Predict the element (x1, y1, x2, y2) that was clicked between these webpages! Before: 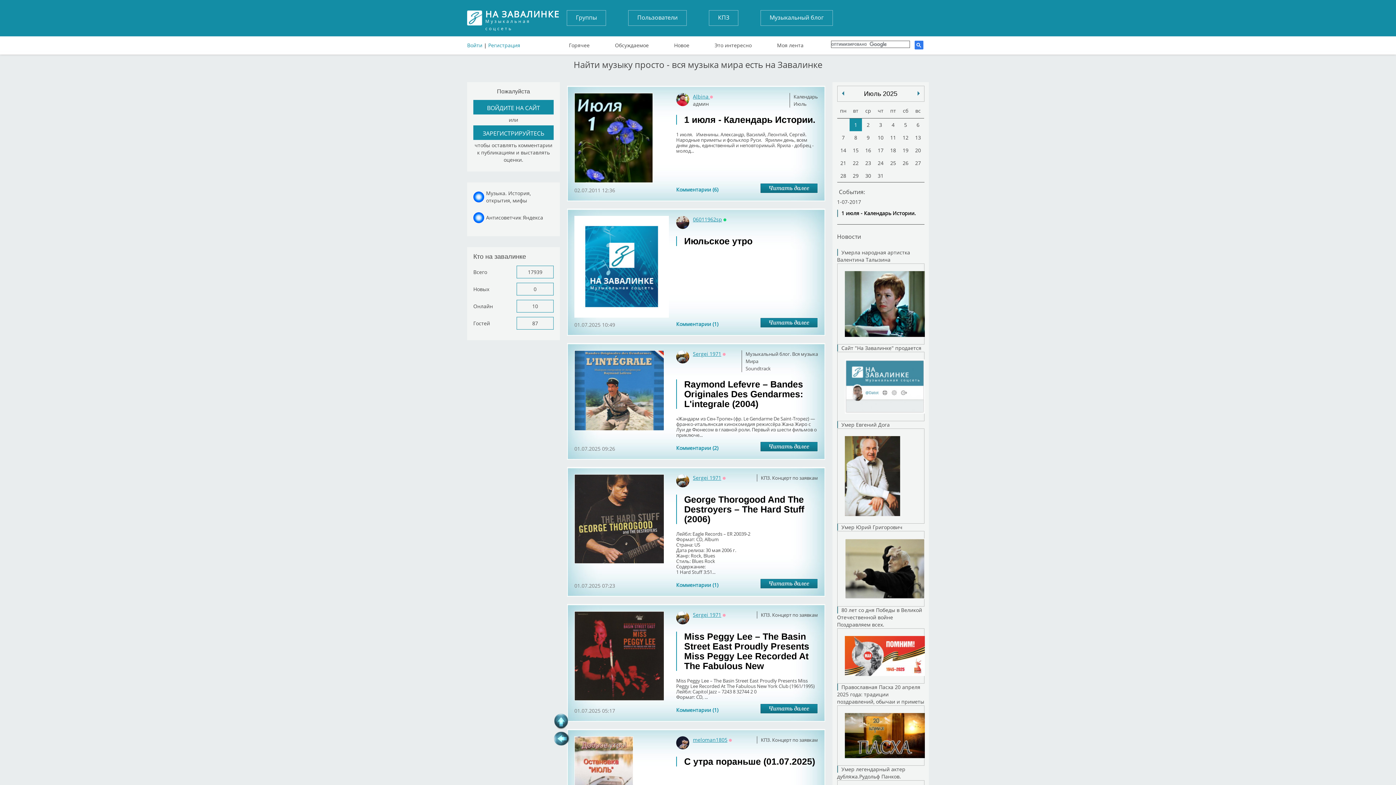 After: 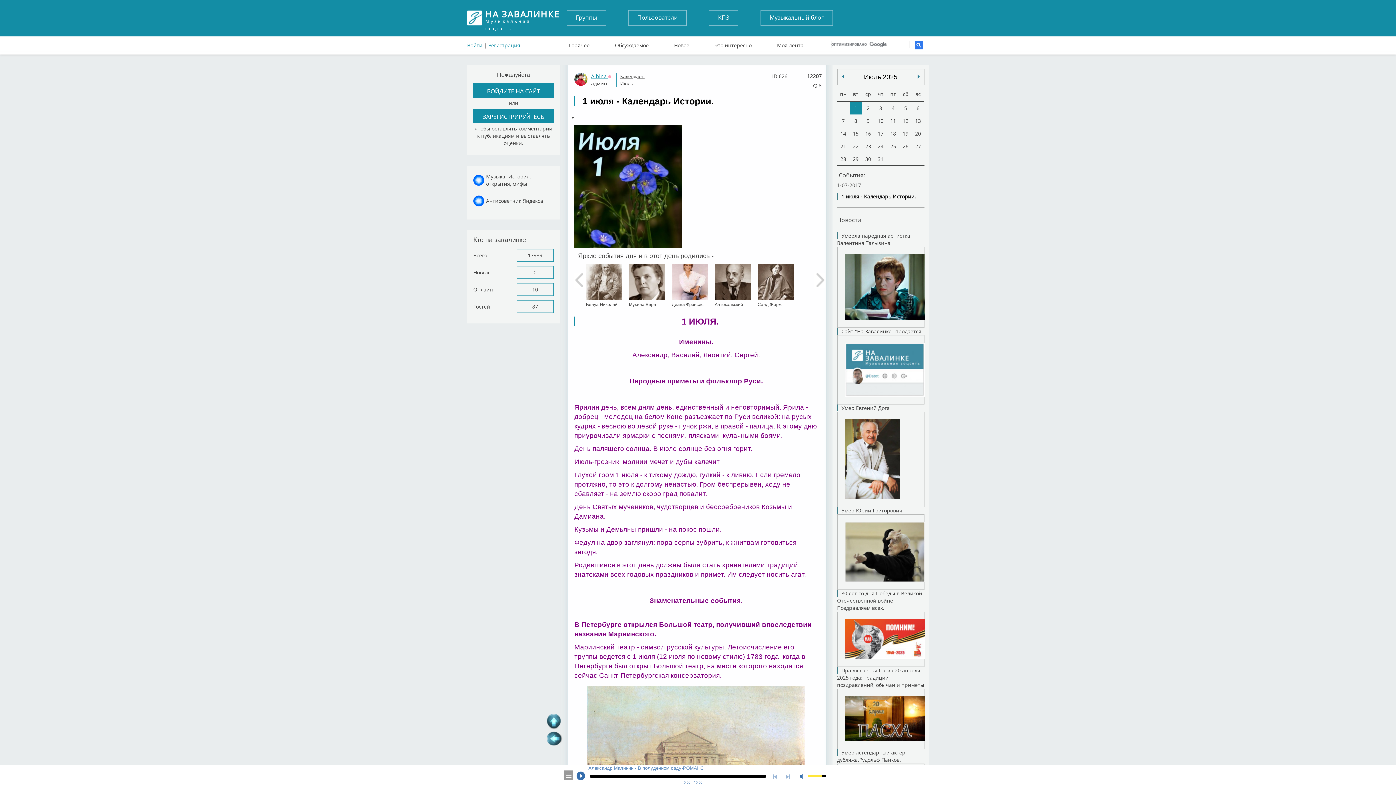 Action: label: 1 июля - Календарь Истории. bbox: (837, 209, 924, 217)